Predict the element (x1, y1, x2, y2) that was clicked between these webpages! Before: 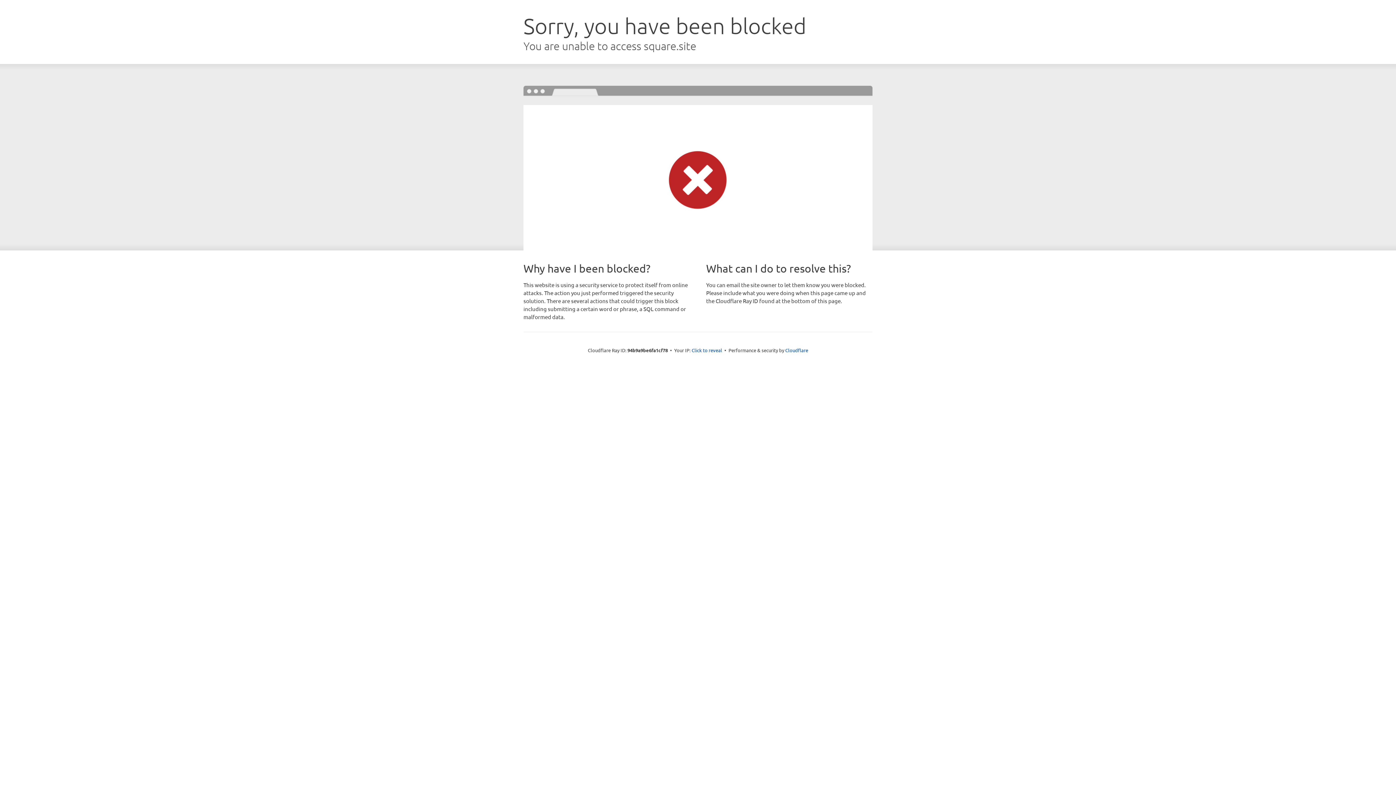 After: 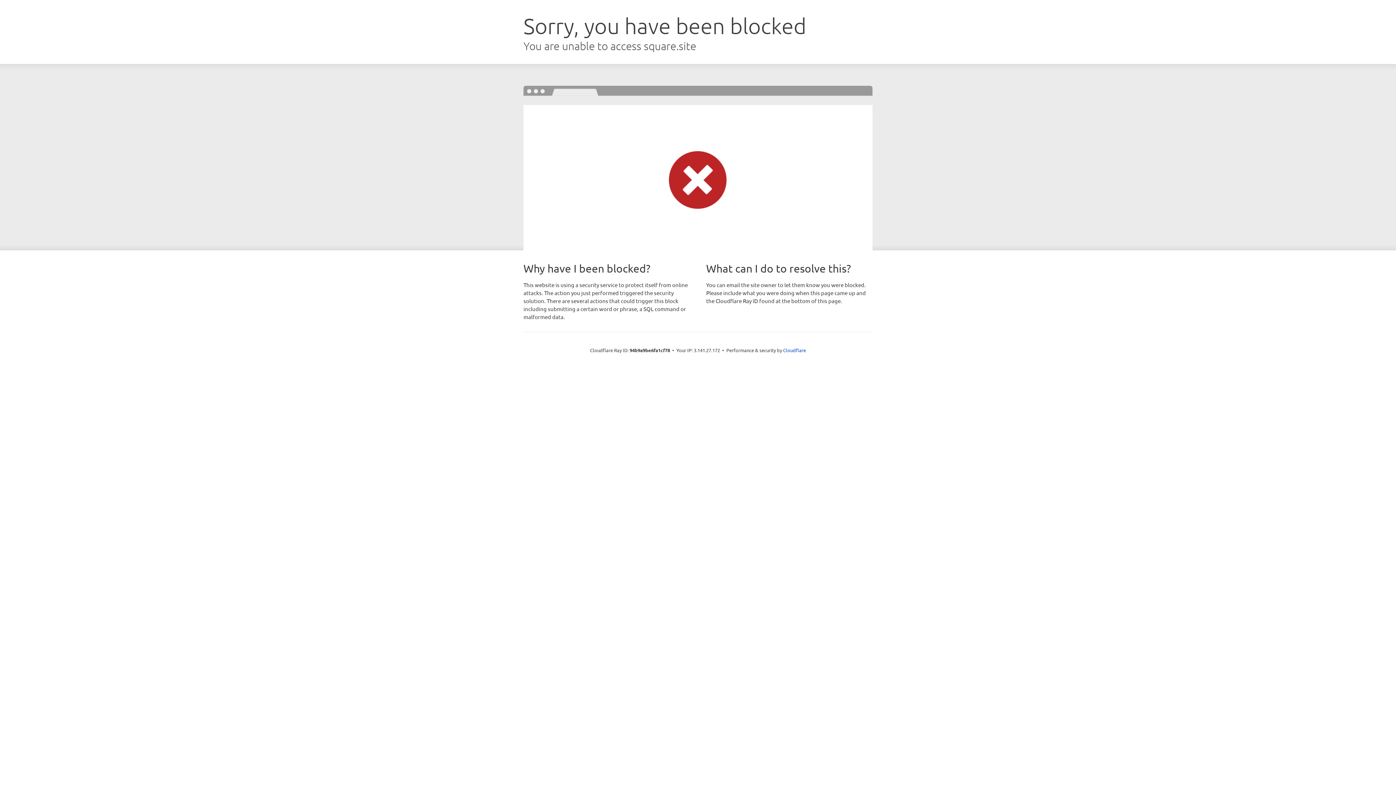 Action: bbox: (691, 346, 722, 353) label: Click to reveal